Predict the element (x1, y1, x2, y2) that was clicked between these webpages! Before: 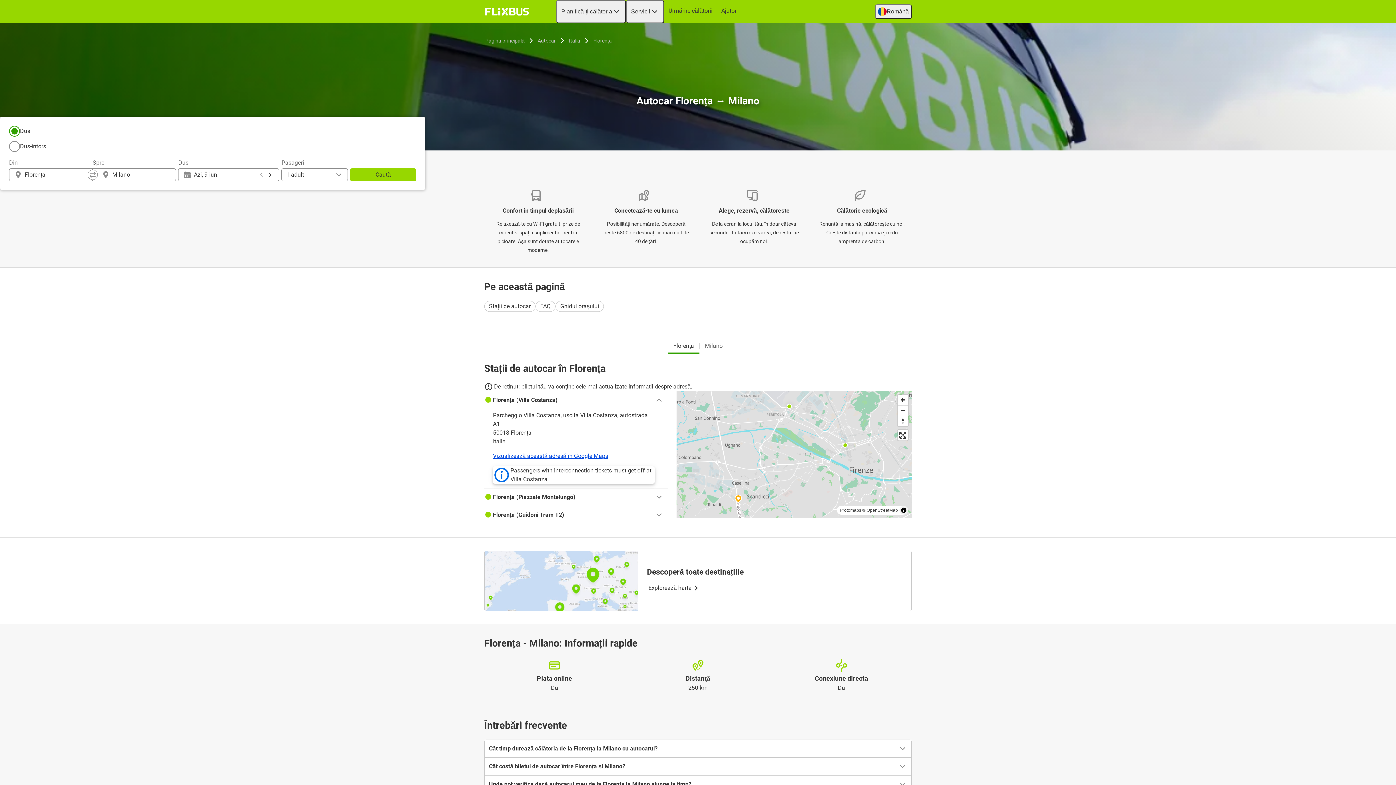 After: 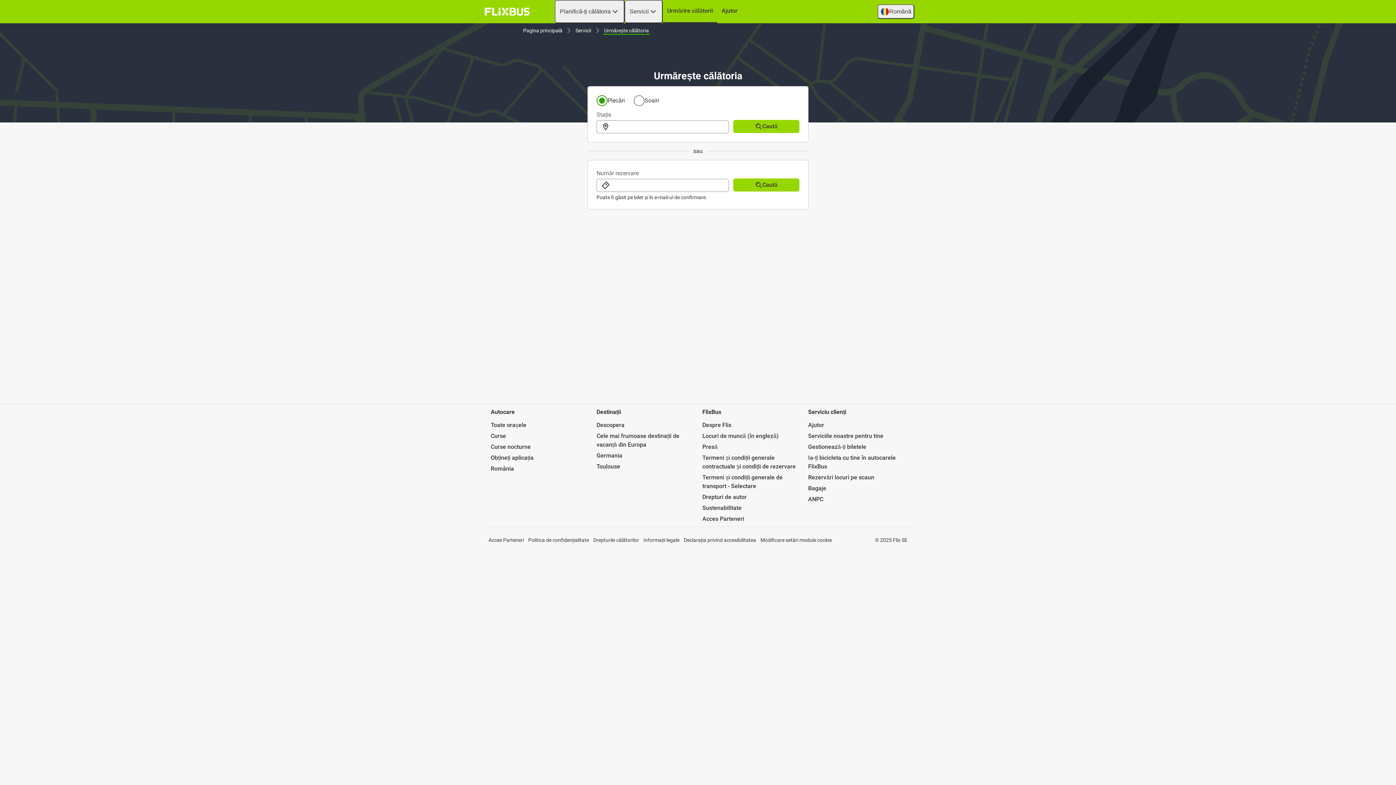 Action: label: Urmărire călătorii bbox: (664, 0, 717, 21)